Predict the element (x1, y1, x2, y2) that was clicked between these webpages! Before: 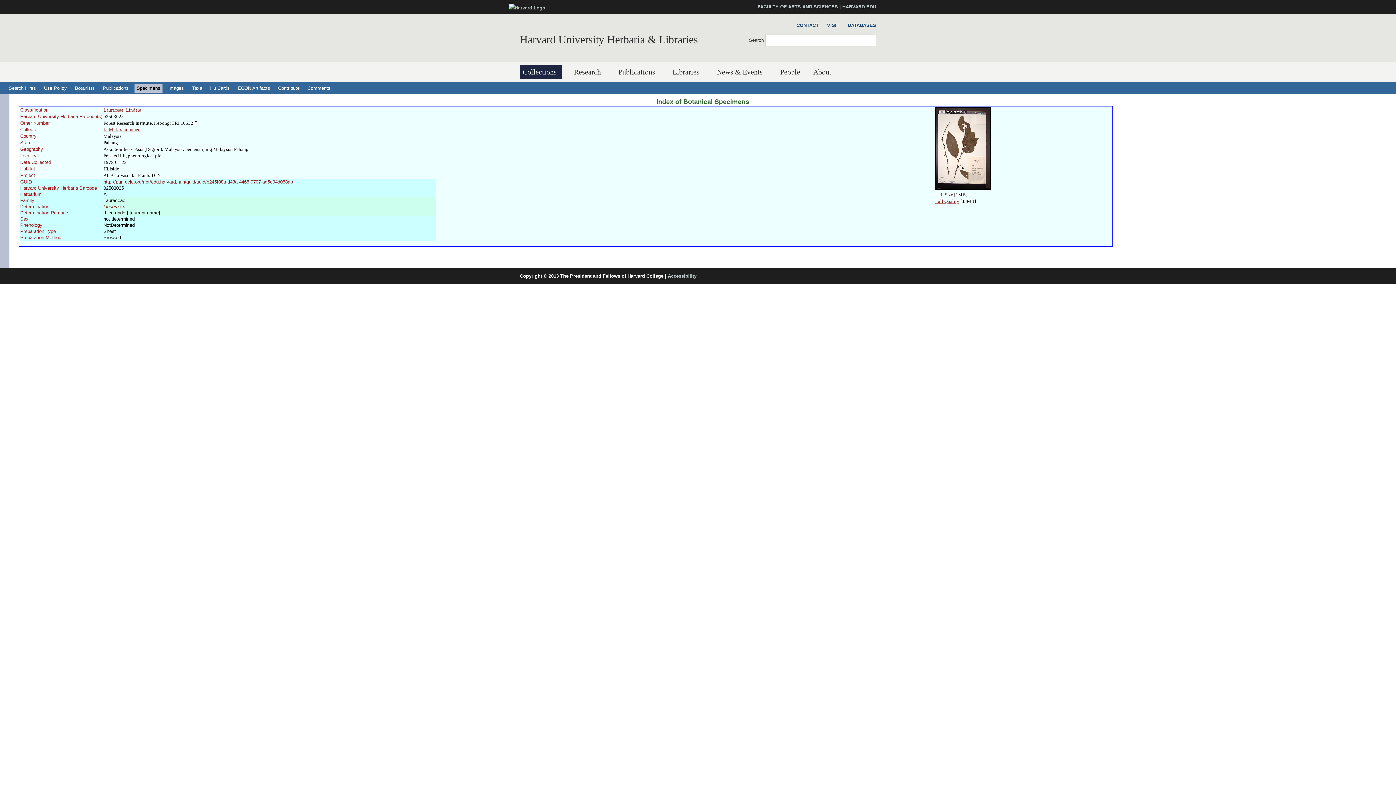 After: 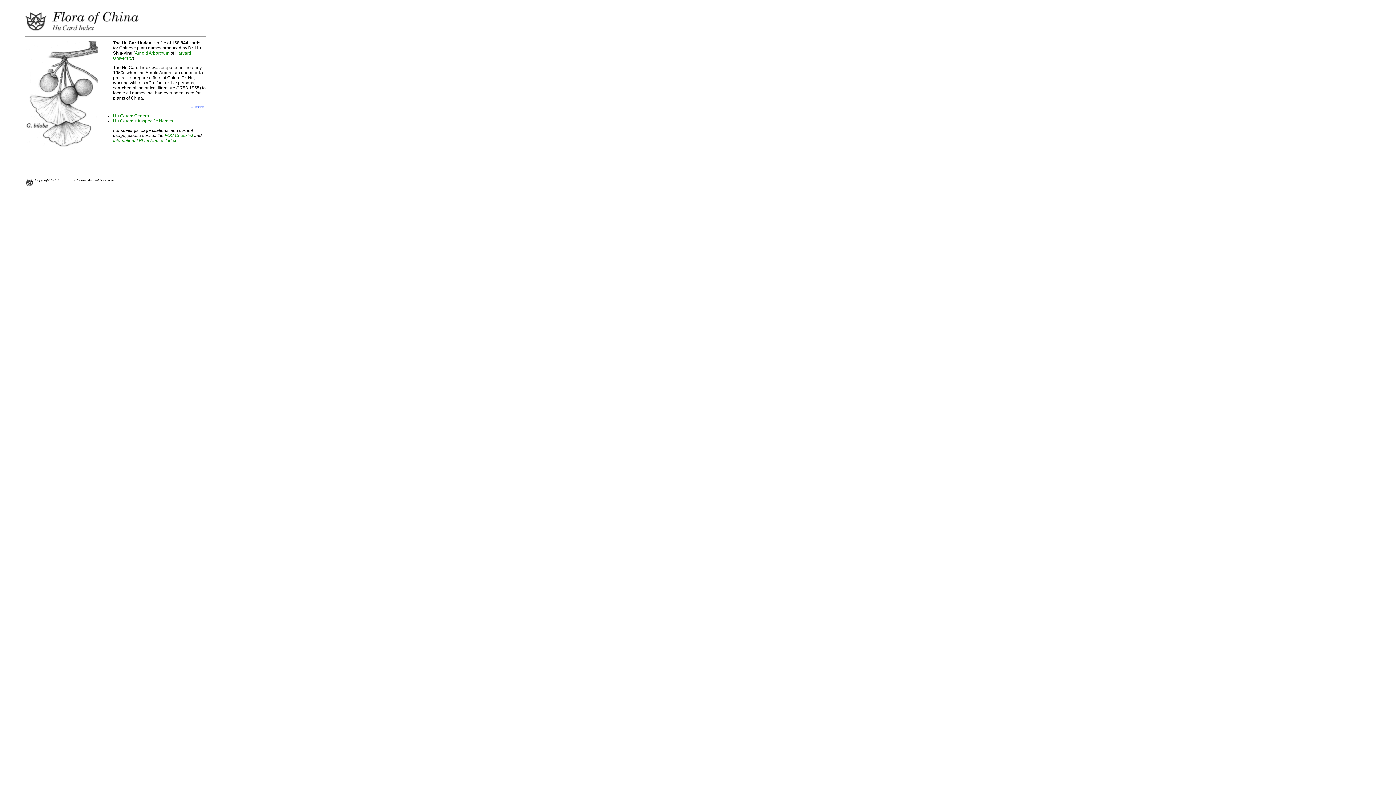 Action: label: Hu Cards bbox: (208, 83, 232, 92)